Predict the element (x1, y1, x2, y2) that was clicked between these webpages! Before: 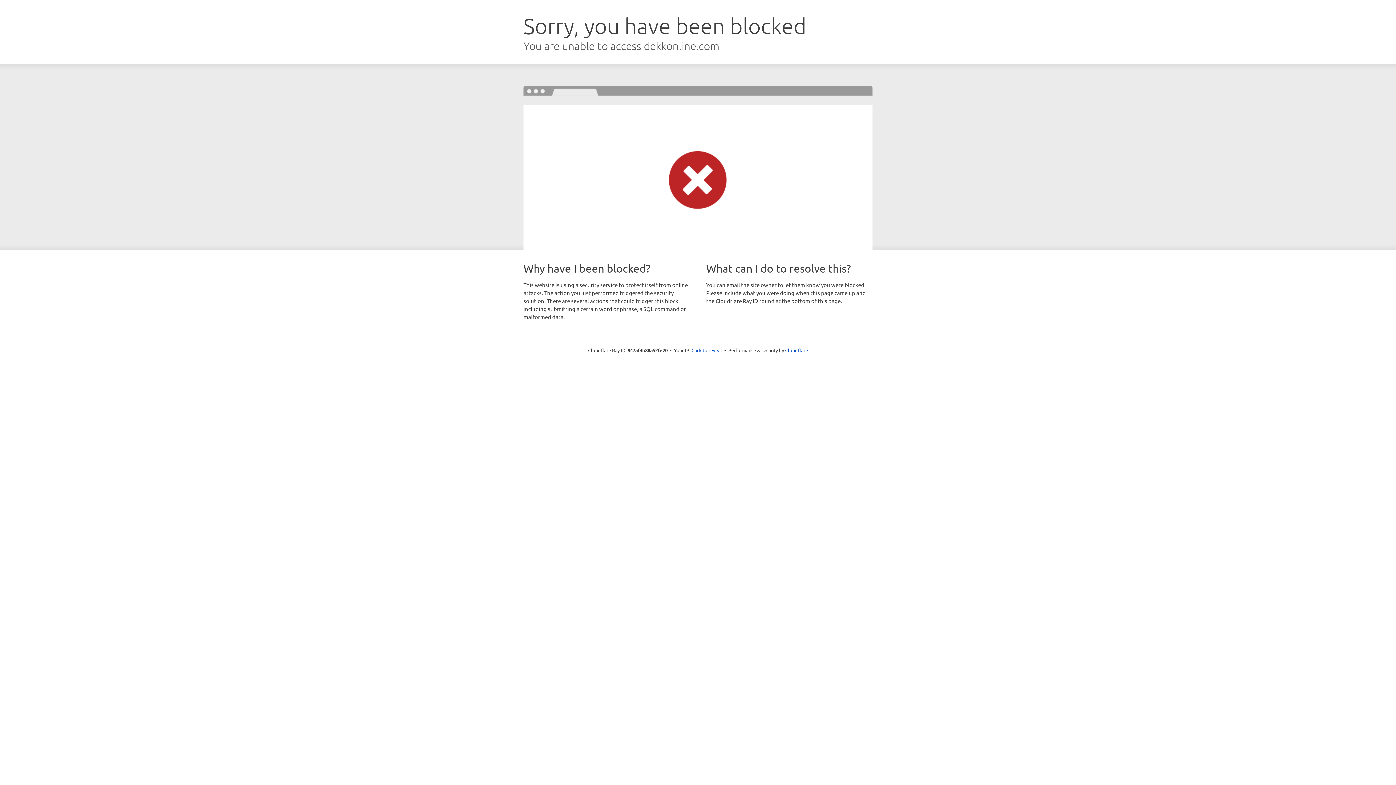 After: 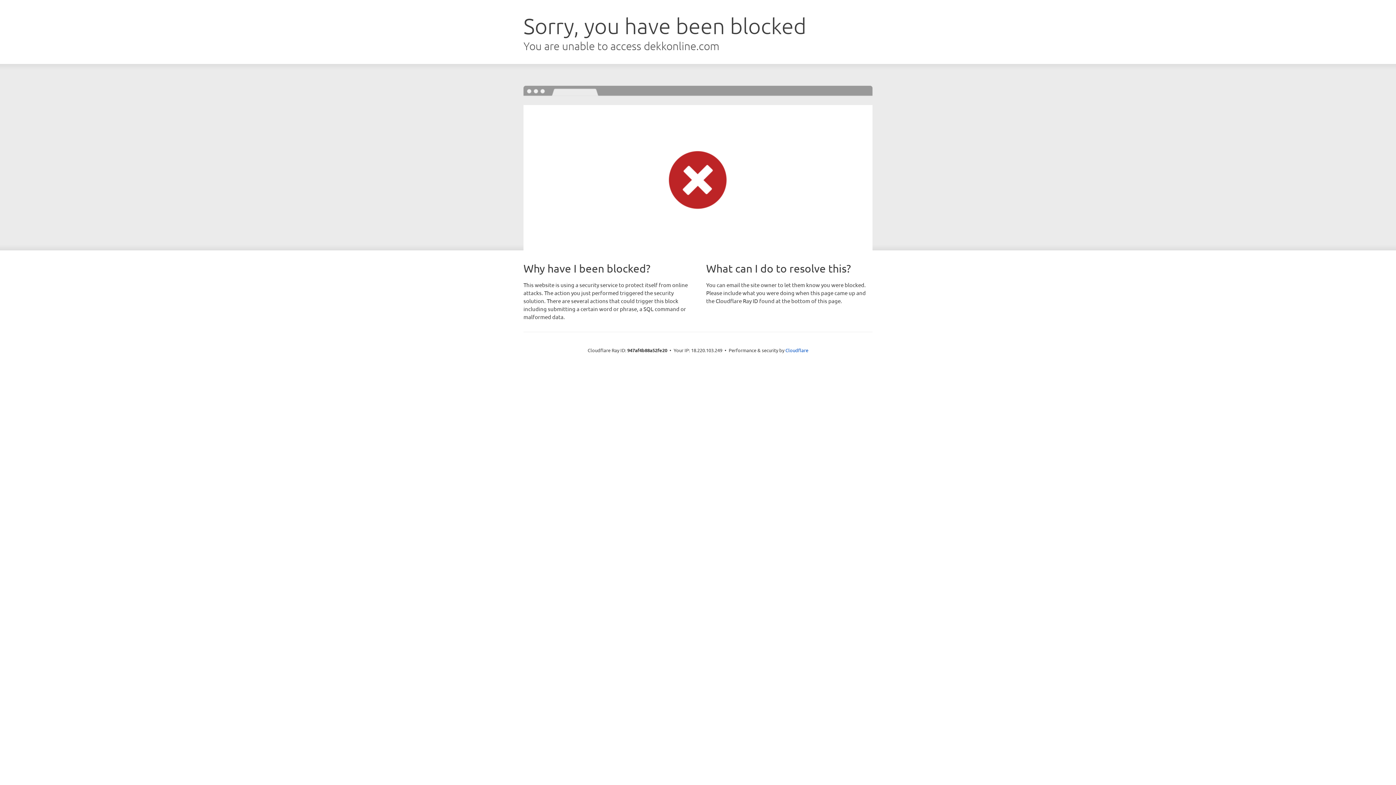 Action: bbox: (691, 346, 722, 353) label: Click to reveal